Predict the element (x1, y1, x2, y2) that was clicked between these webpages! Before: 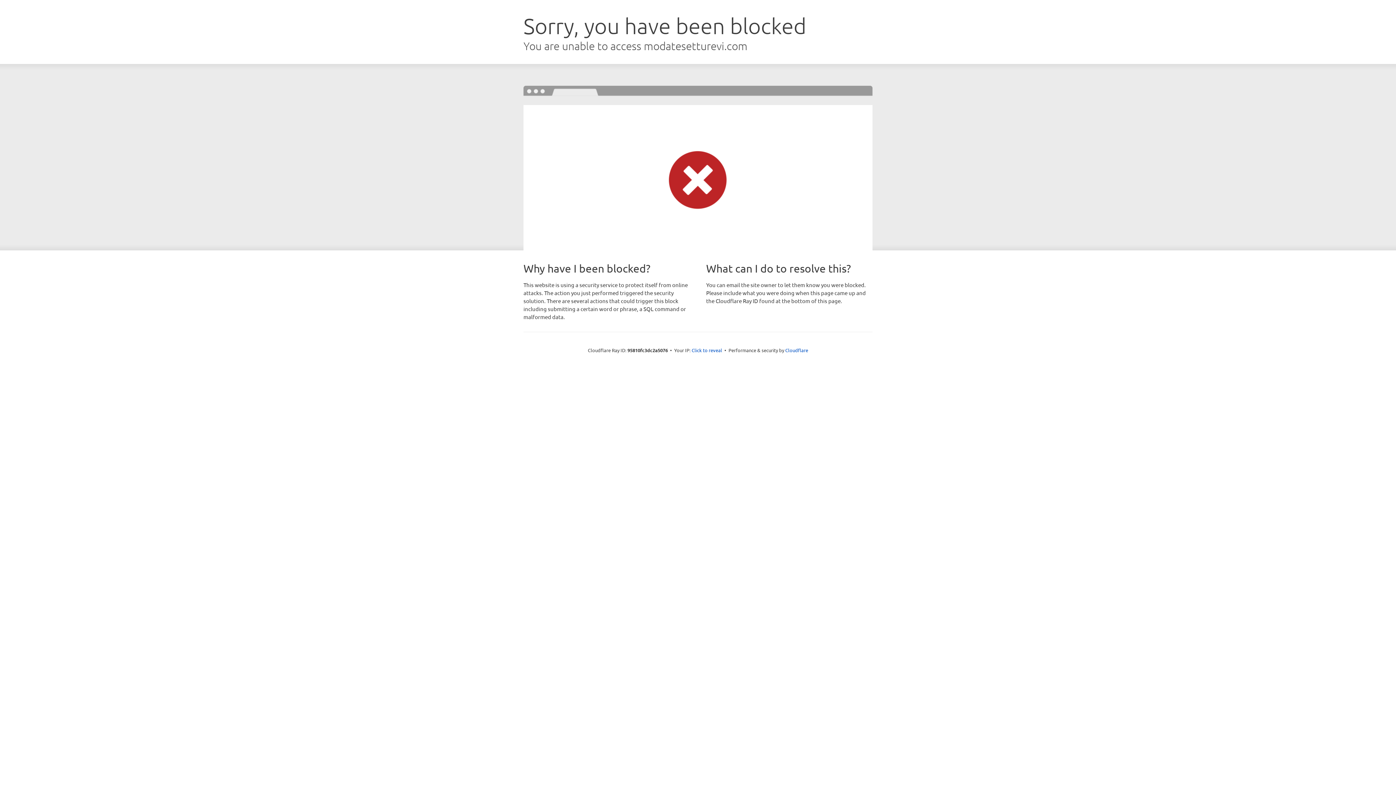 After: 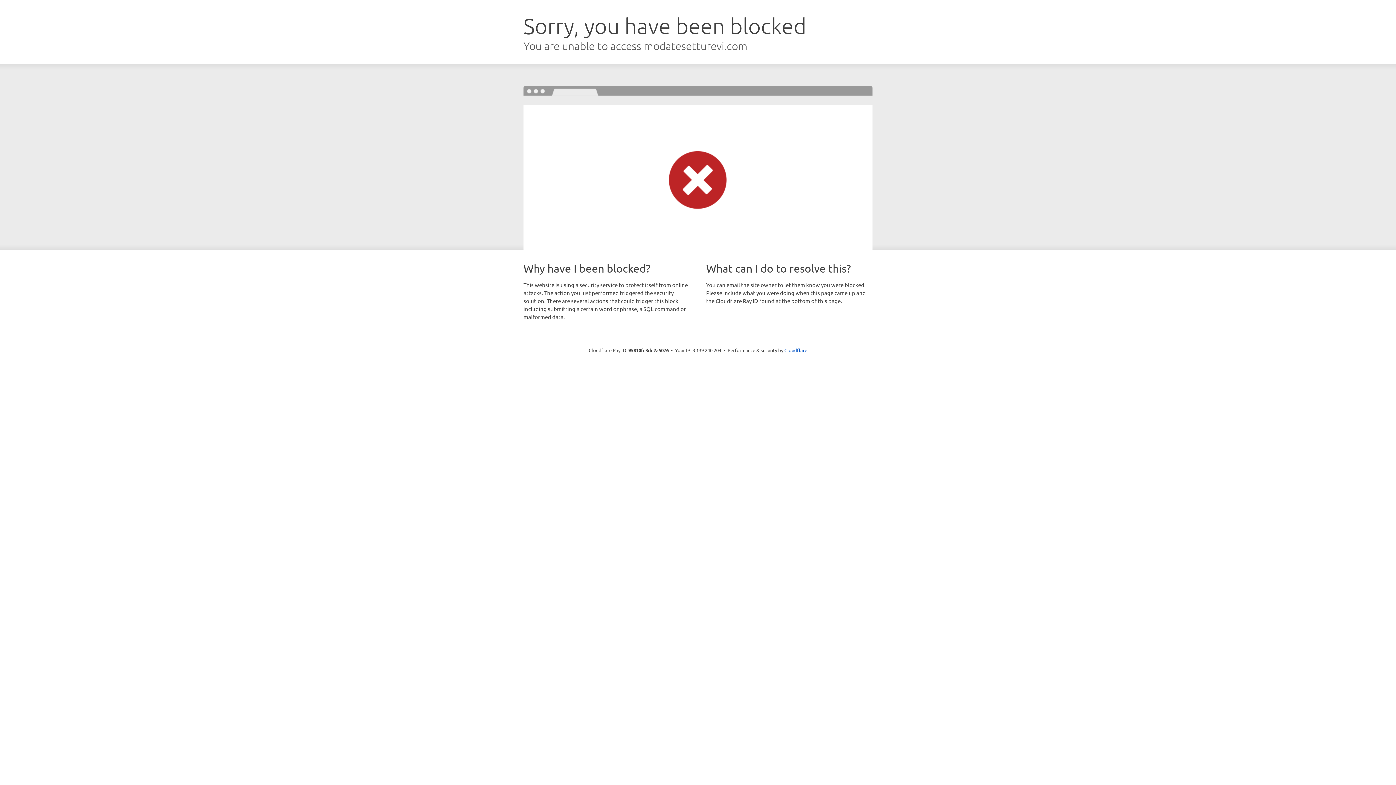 Action: label: Click to reveal bbox: (691, 346, 722, 353)